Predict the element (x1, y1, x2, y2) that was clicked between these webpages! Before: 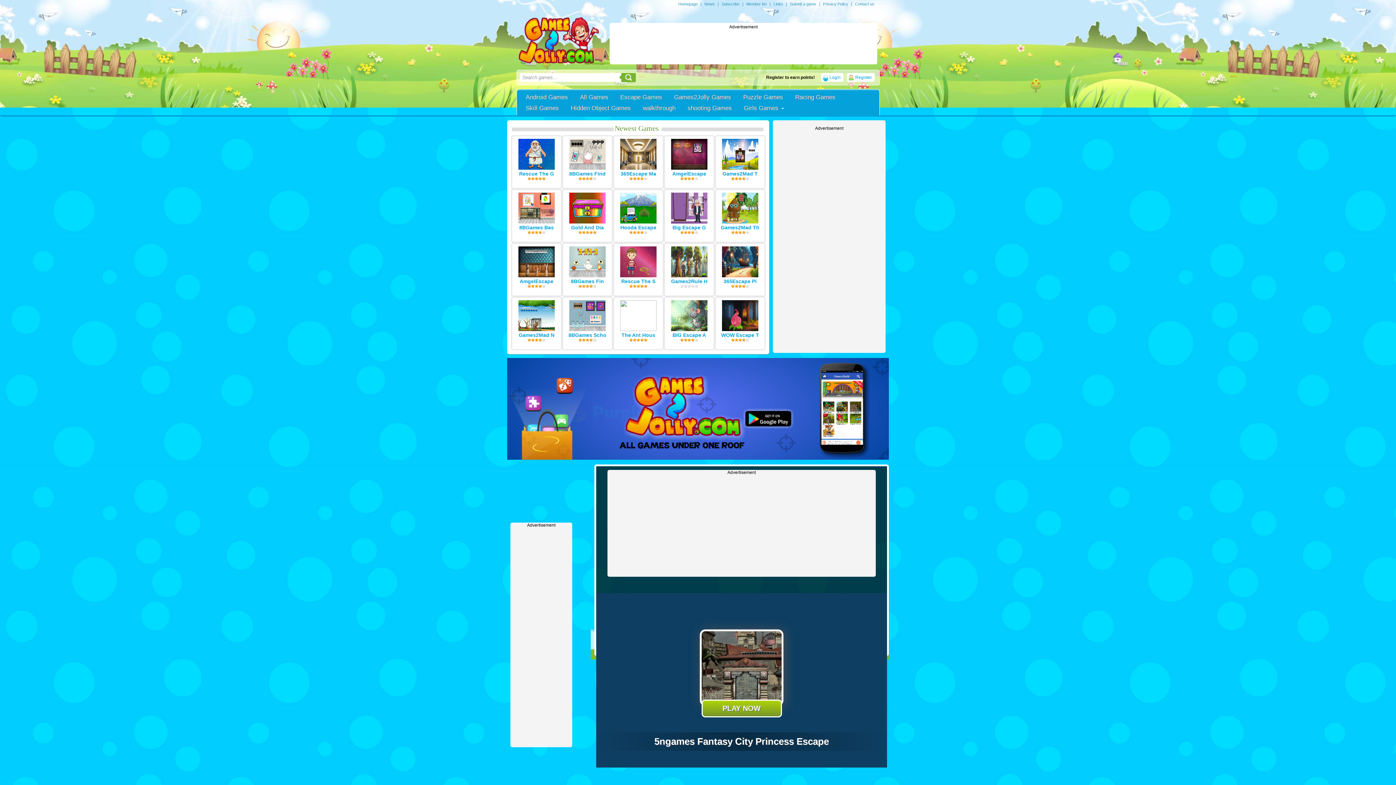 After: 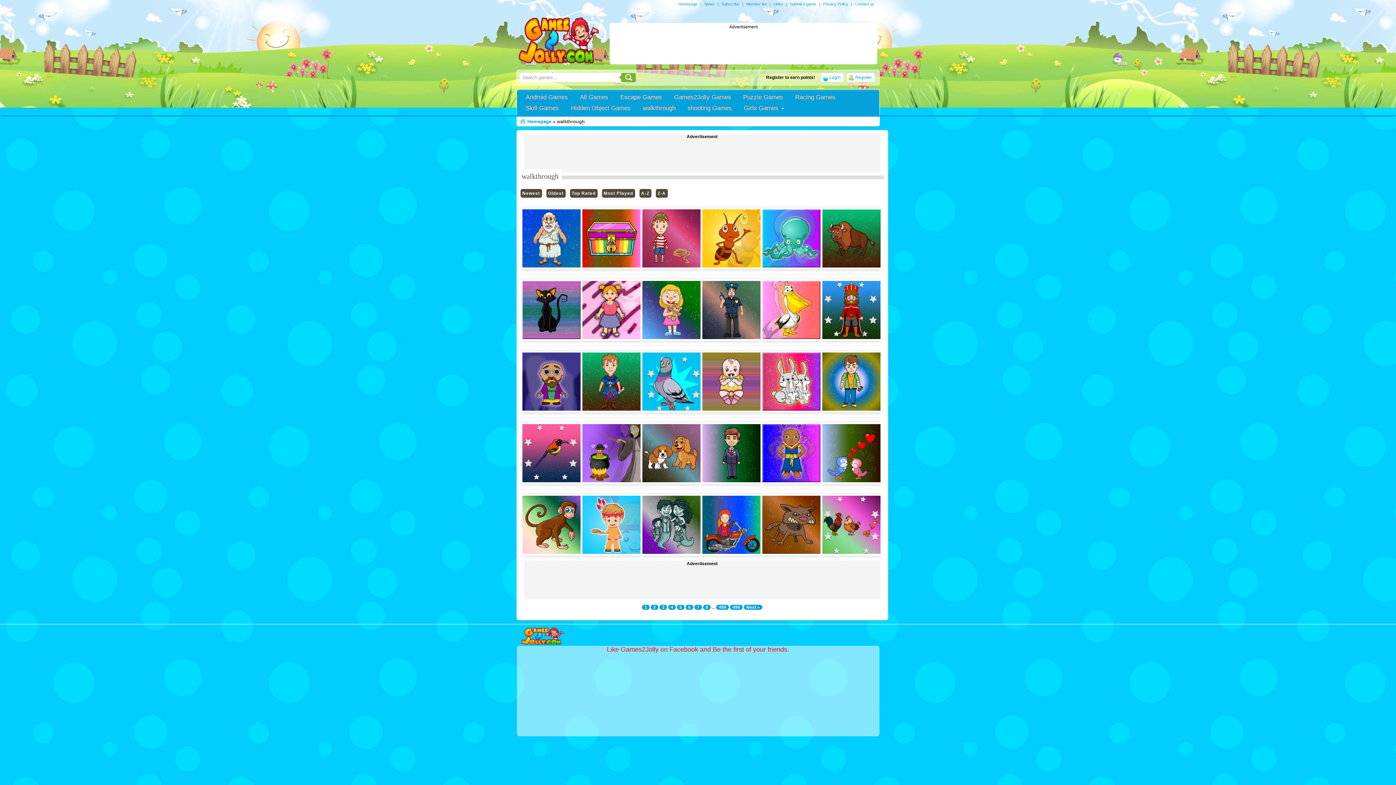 Action: bbox: (638, 102, 680, 113) label: walkthrough